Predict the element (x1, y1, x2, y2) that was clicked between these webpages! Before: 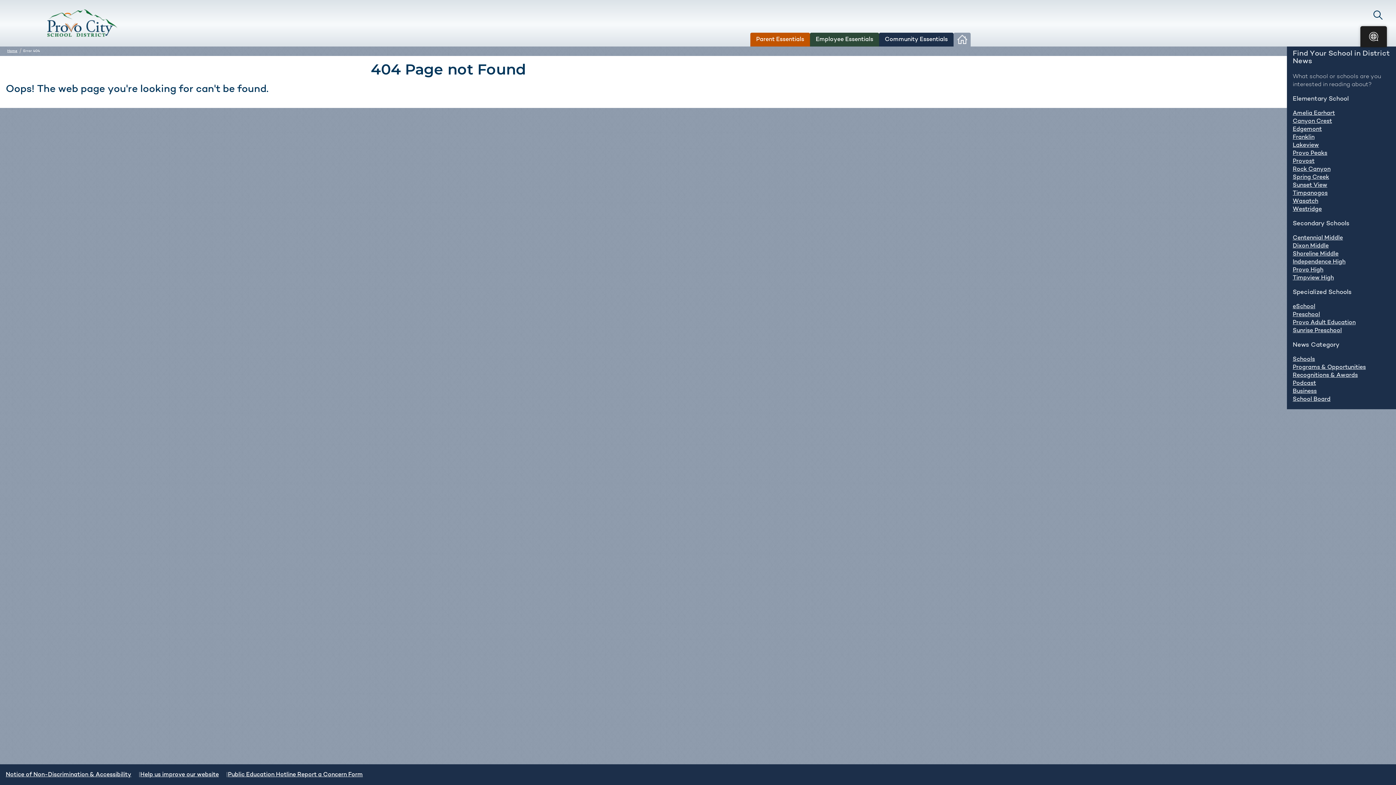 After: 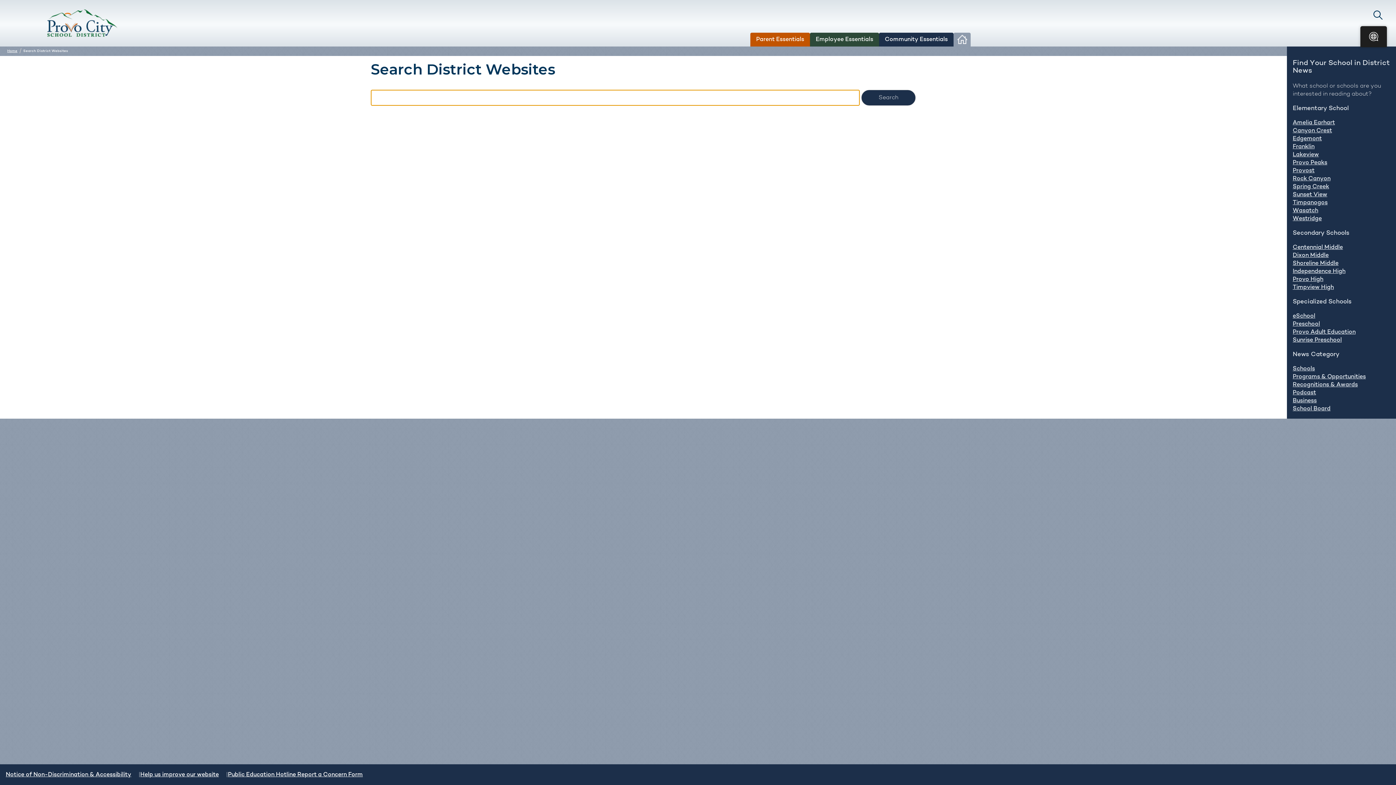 Action: bbox: (1373, 10, 1382, 22) label: Search